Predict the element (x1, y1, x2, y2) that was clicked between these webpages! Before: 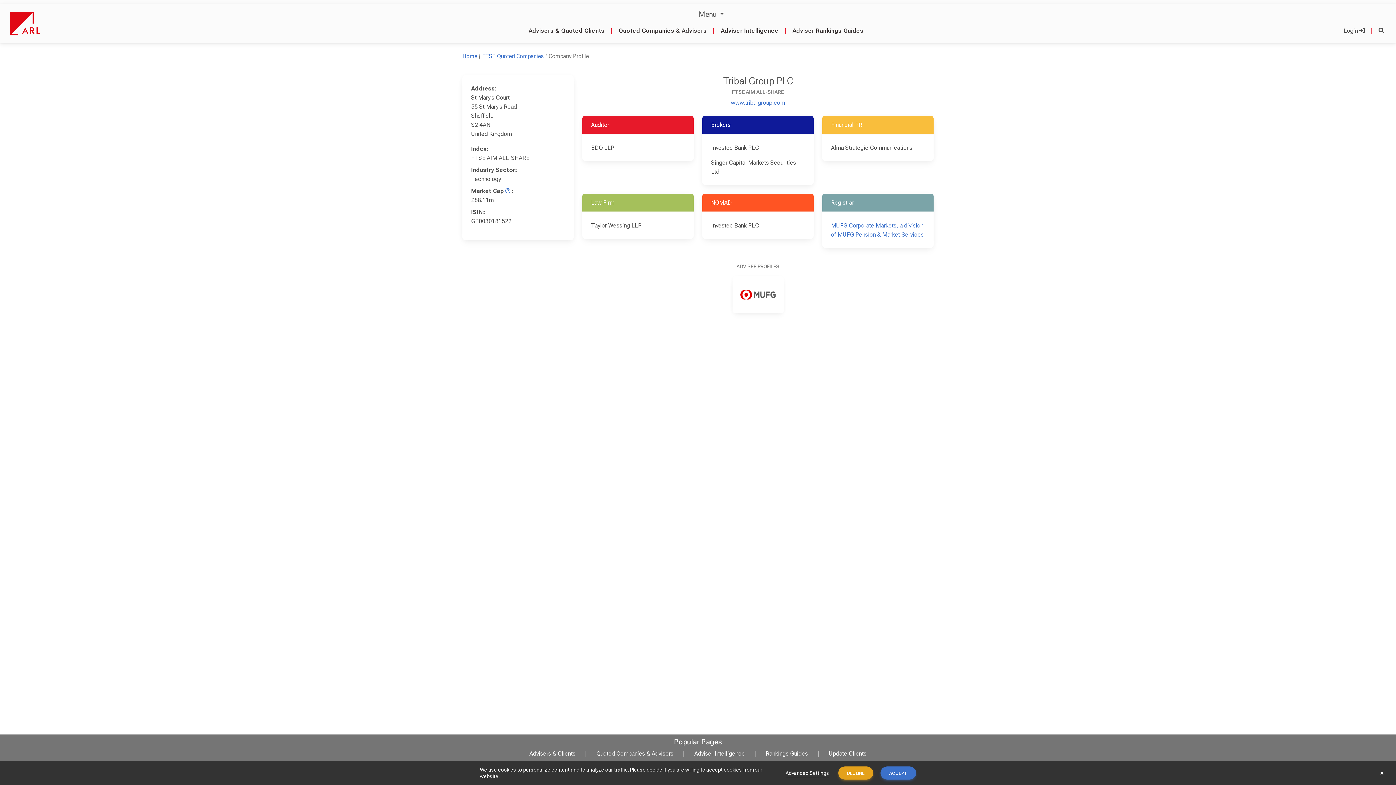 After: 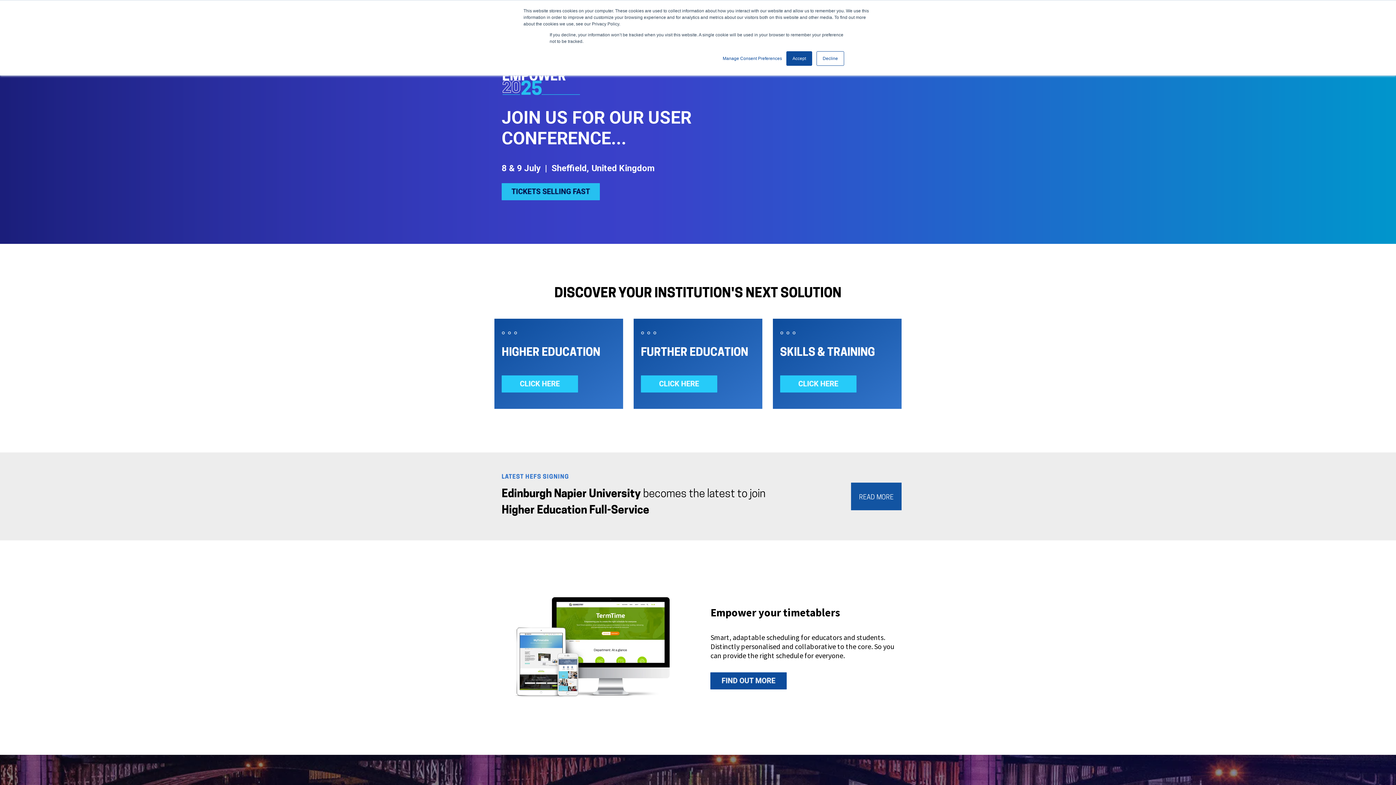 Action: bbox: (731, 99, 785, 106) label: www.tribalgroup.com